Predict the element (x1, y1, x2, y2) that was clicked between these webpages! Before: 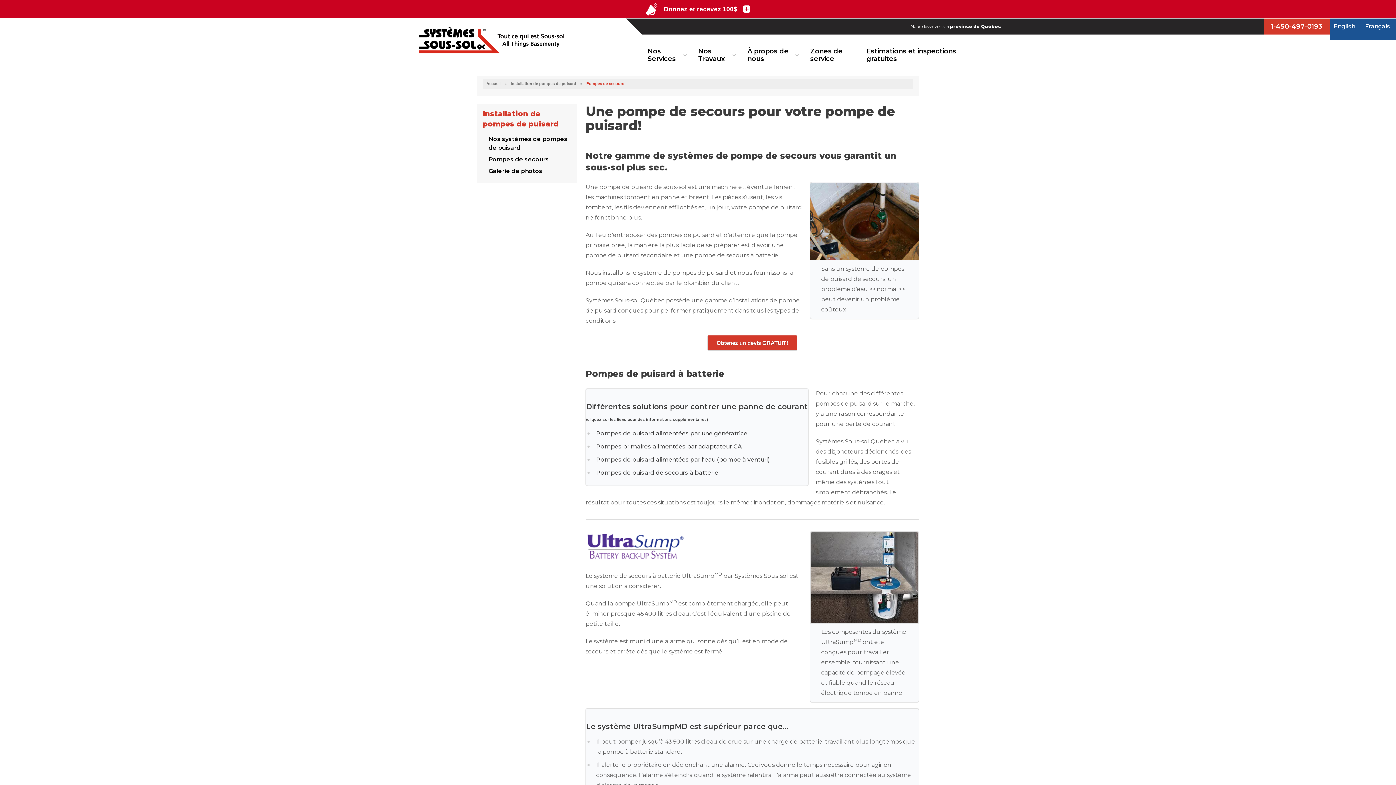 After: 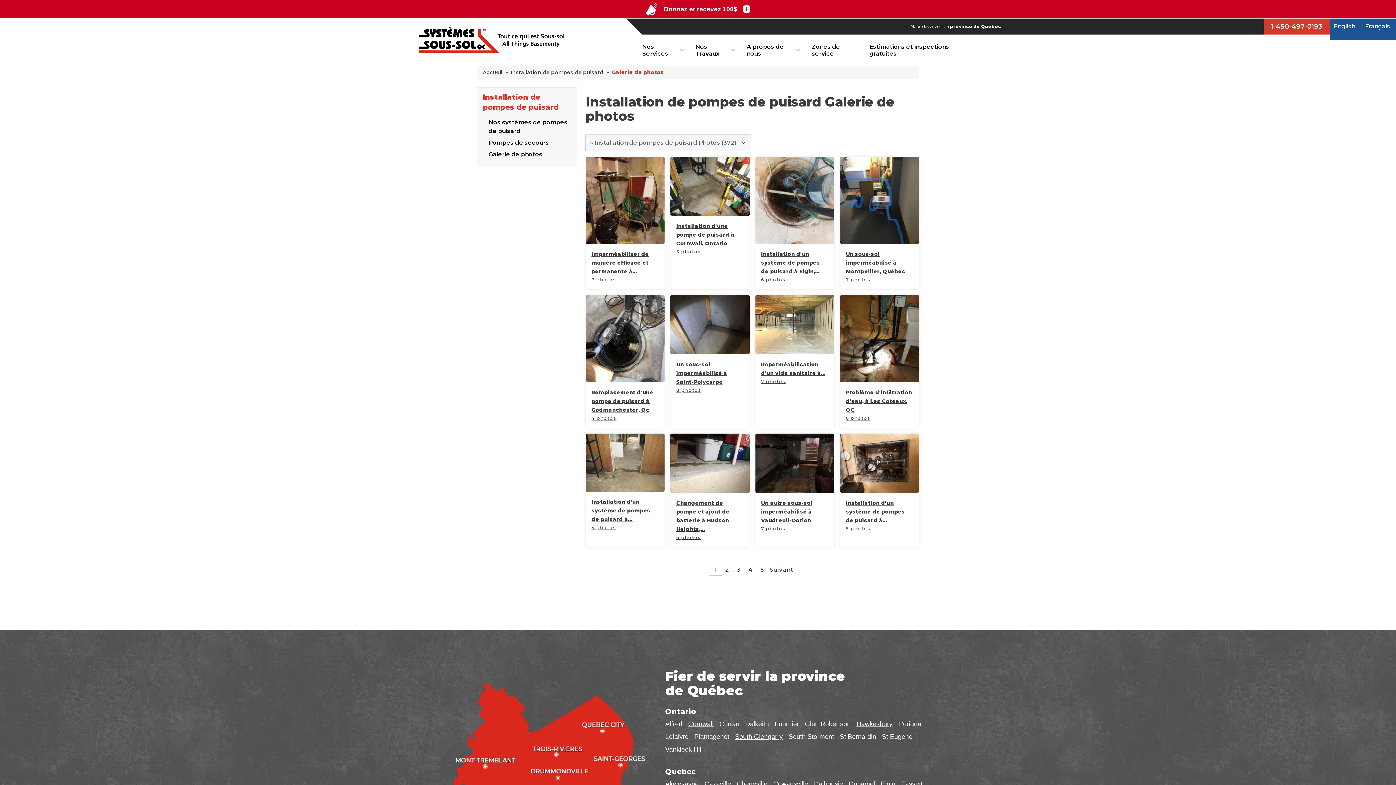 Action: label: Galerie de photos bbox: (488, 166, 571, 175)